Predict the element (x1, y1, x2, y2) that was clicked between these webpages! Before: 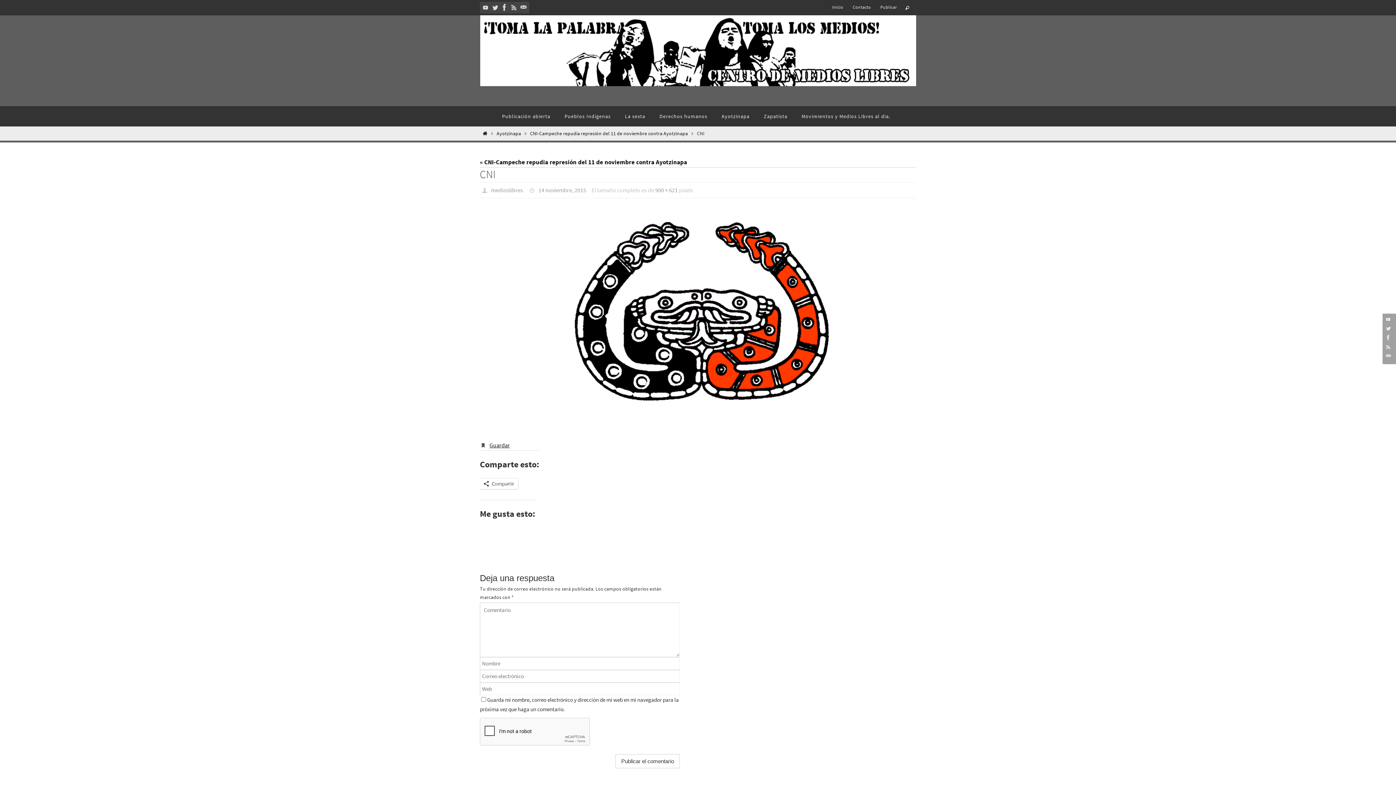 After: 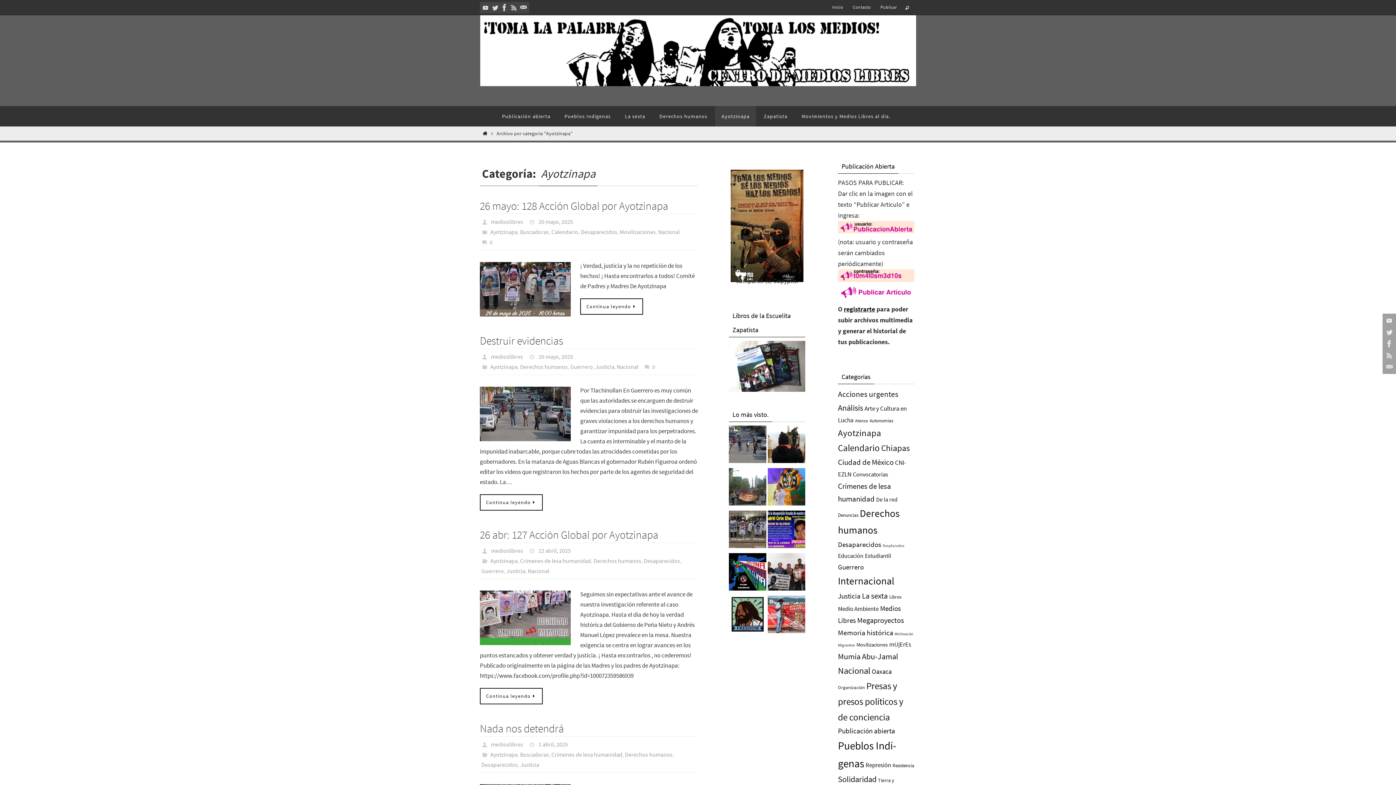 Action: label: Ayotzinapa bbox: (496, 130, 521, 136)